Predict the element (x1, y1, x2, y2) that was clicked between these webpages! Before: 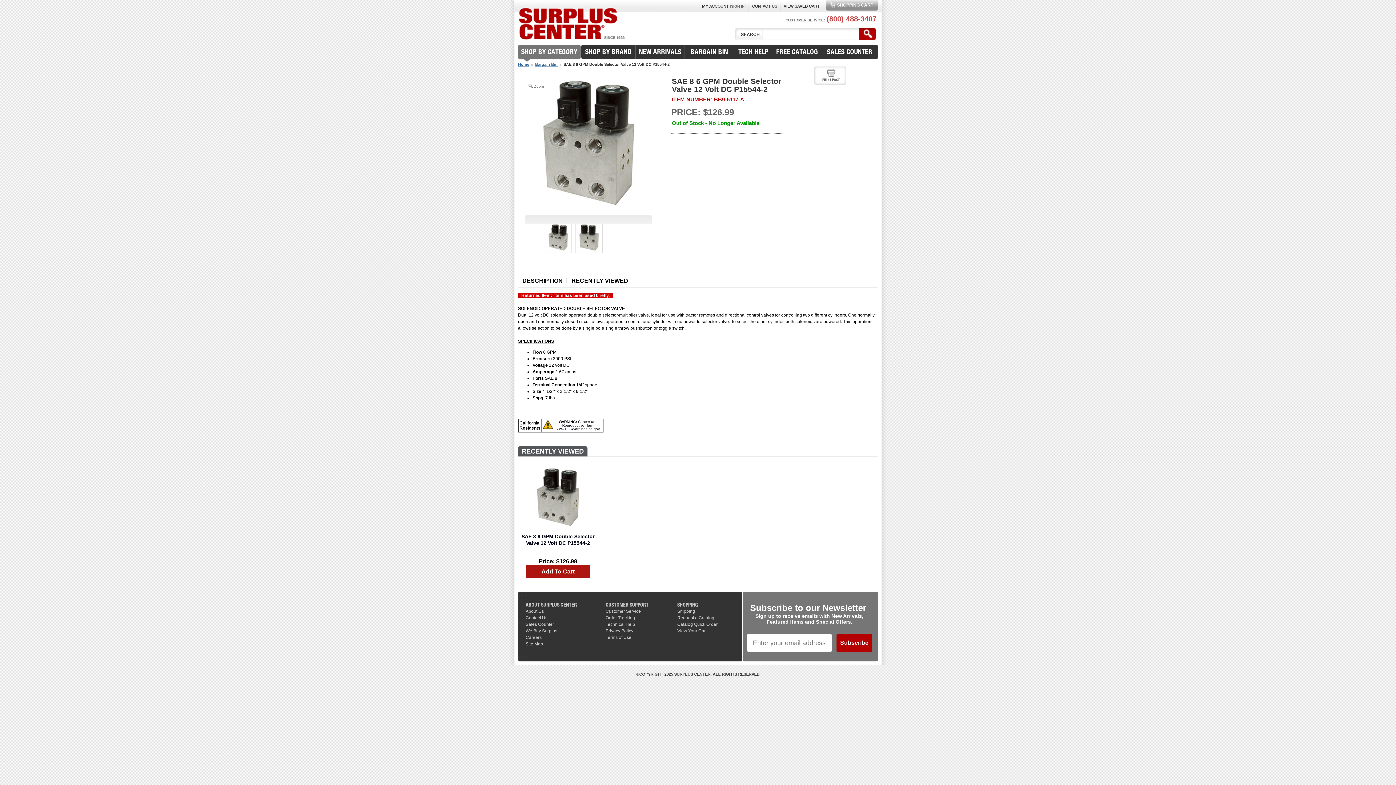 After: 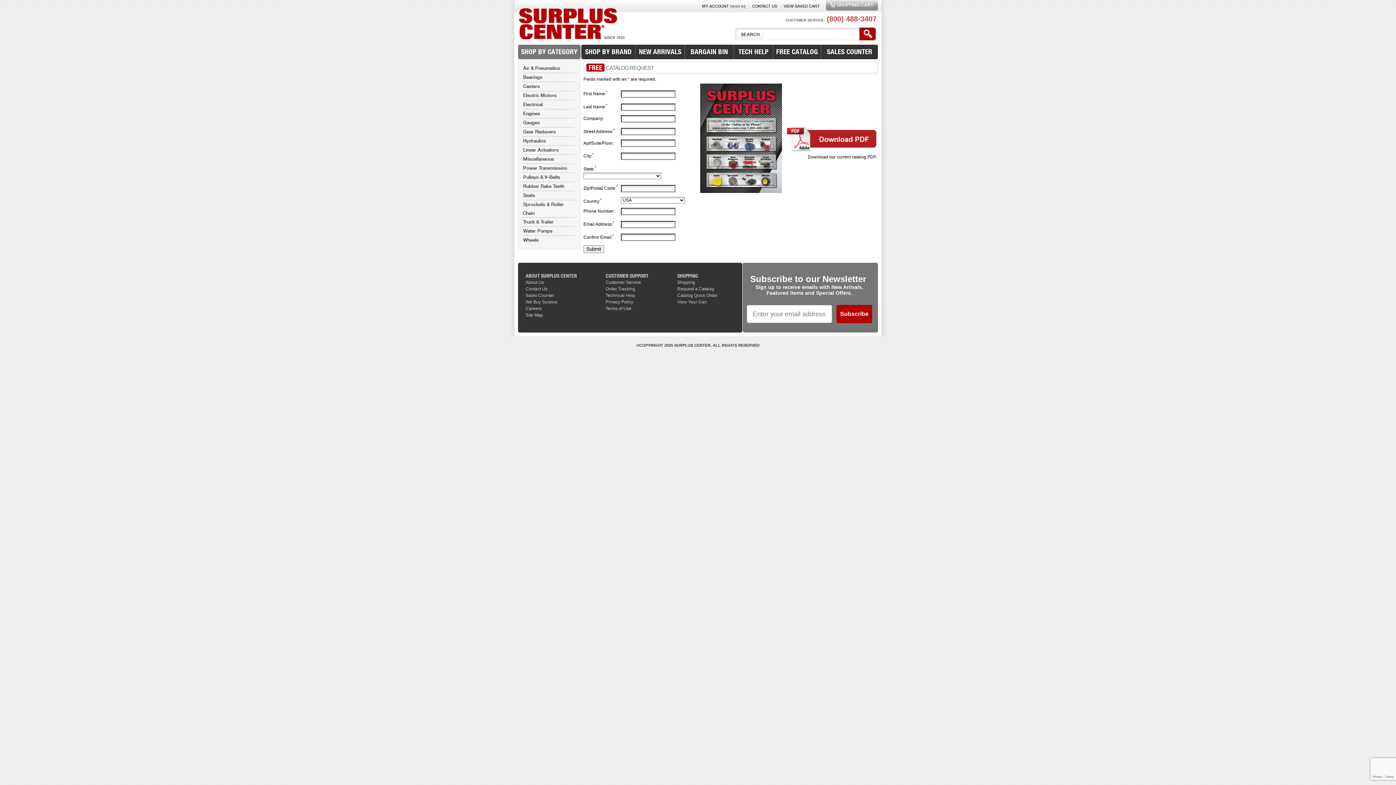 Action: label: Request a Catalog bbox: (677, 615, 714, 620)